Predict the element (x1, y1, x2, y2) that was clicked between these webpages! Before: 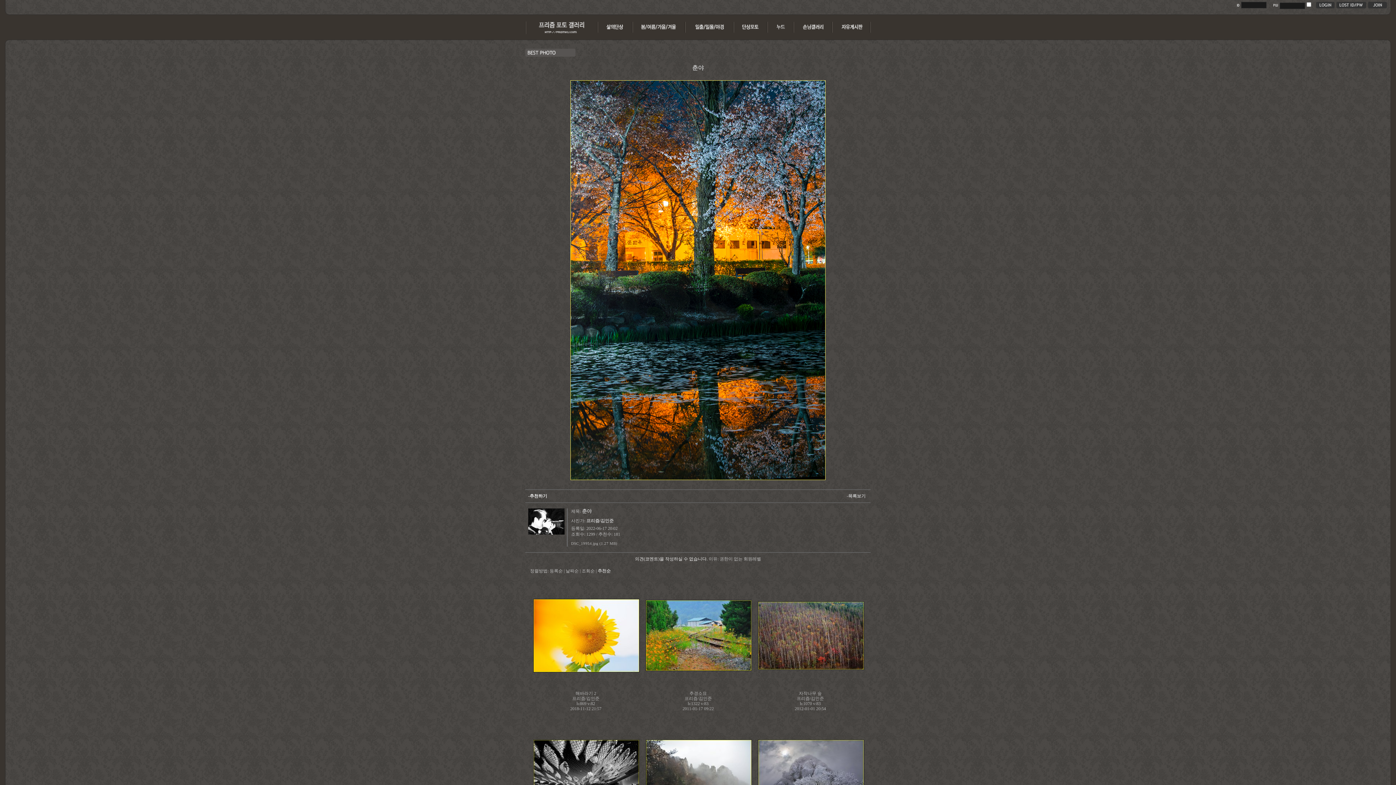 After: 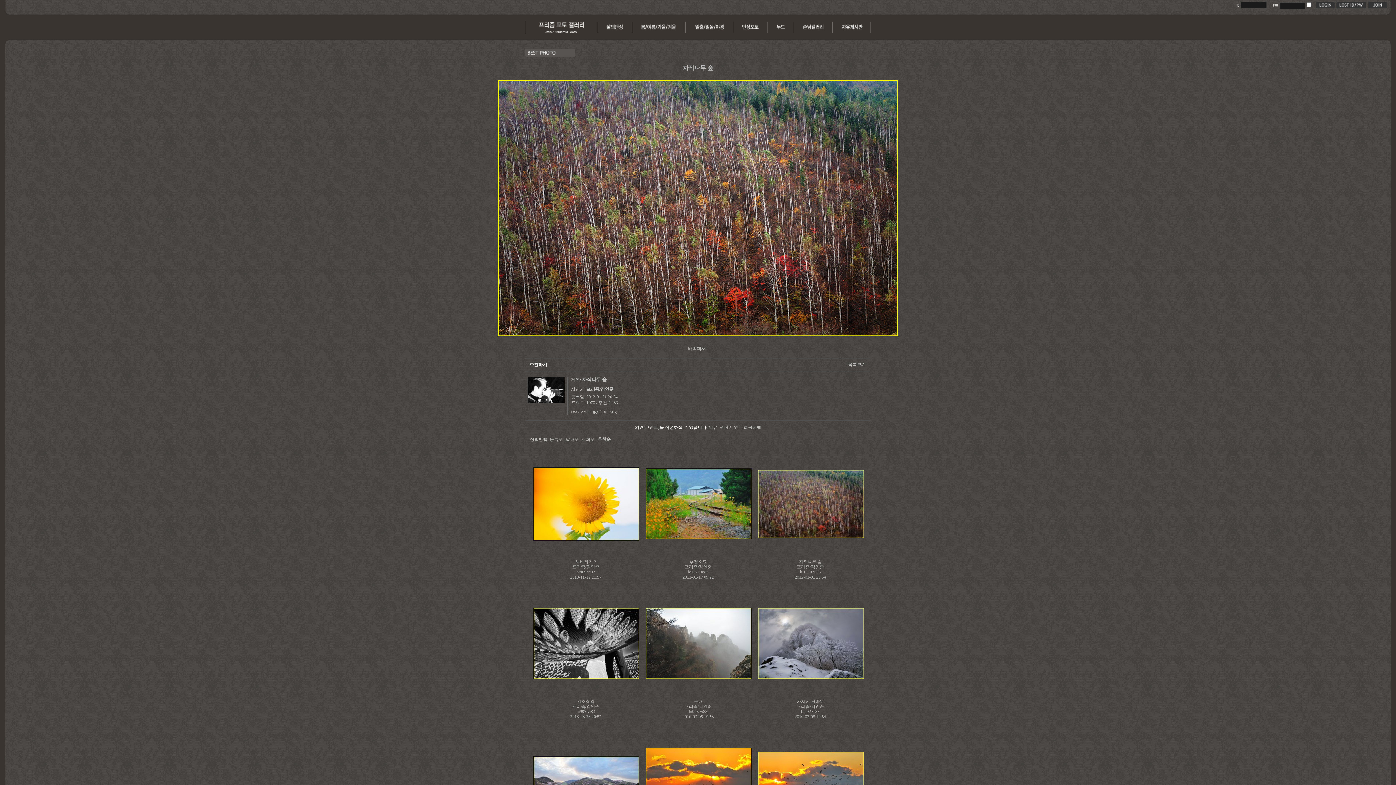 Action: bbox: (758, 666, 864, 671)